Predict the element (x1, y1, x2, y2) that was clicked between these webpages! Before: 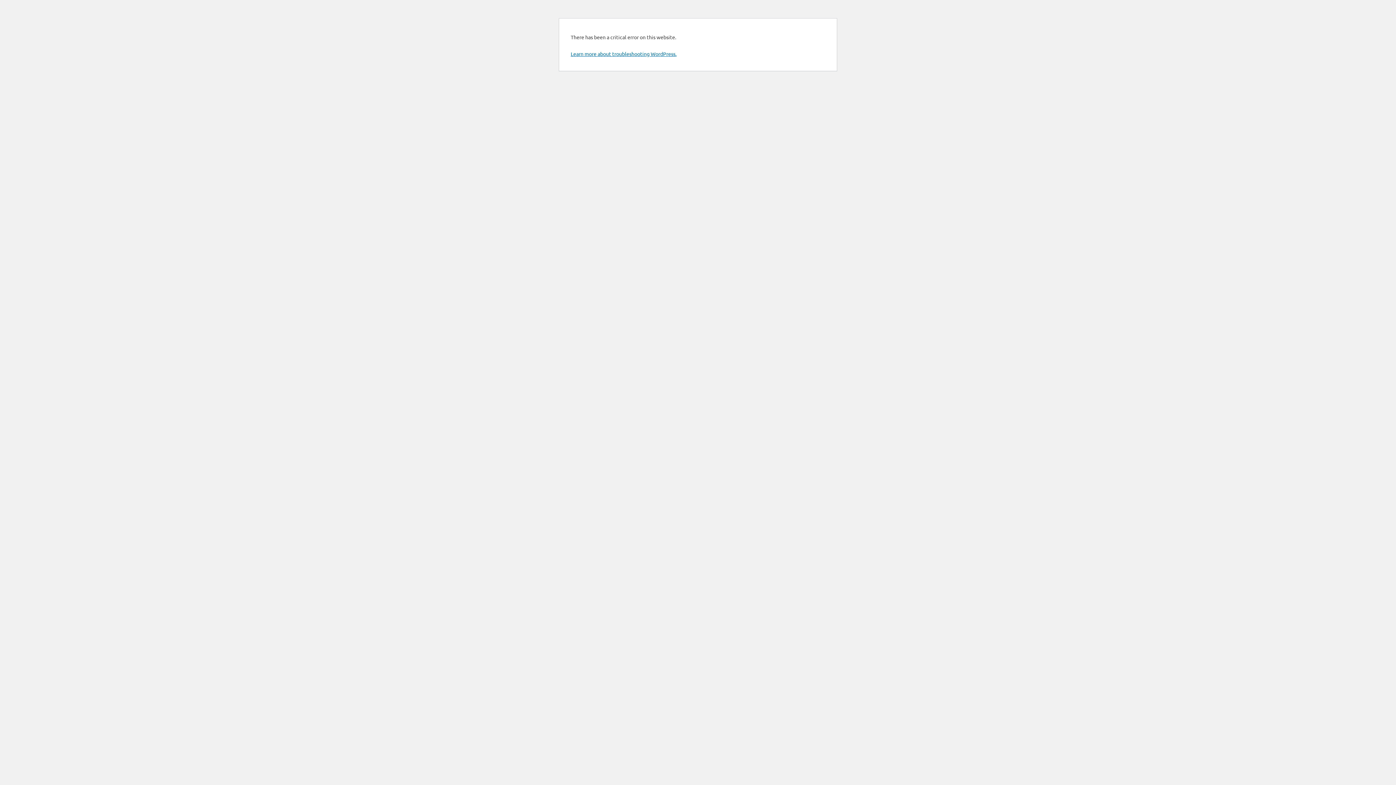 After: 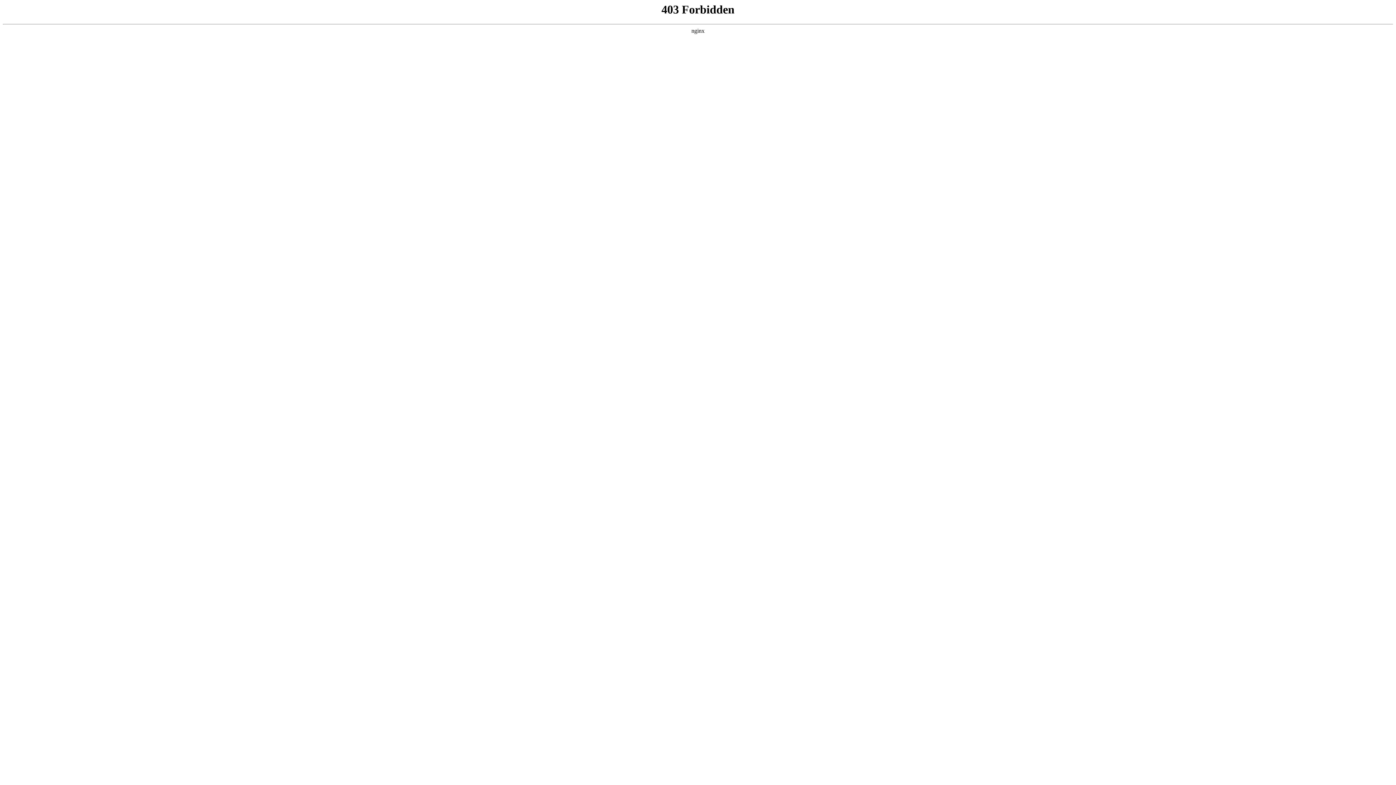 Action: label: Learn more about troubleshooting WordPress. bbox: (570, 50, 676, 57)